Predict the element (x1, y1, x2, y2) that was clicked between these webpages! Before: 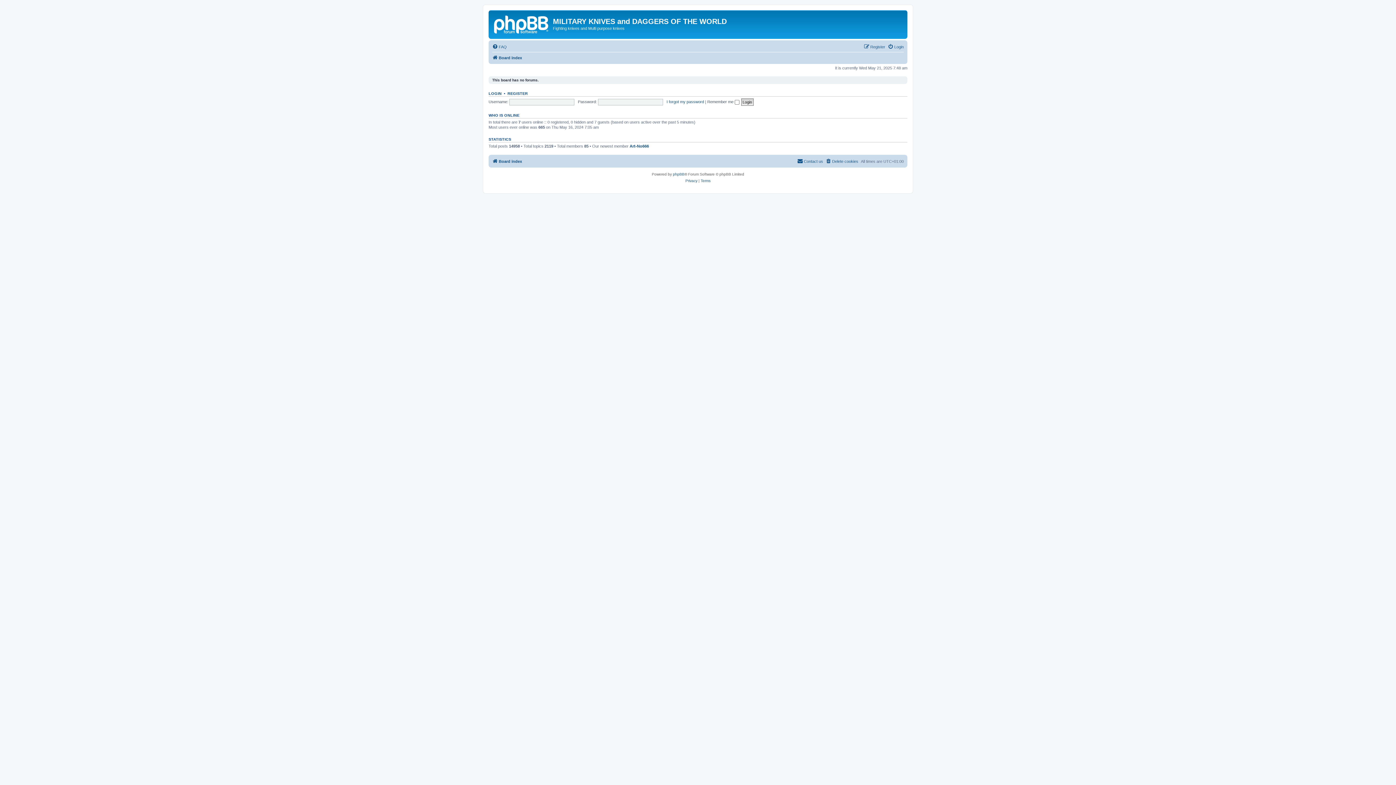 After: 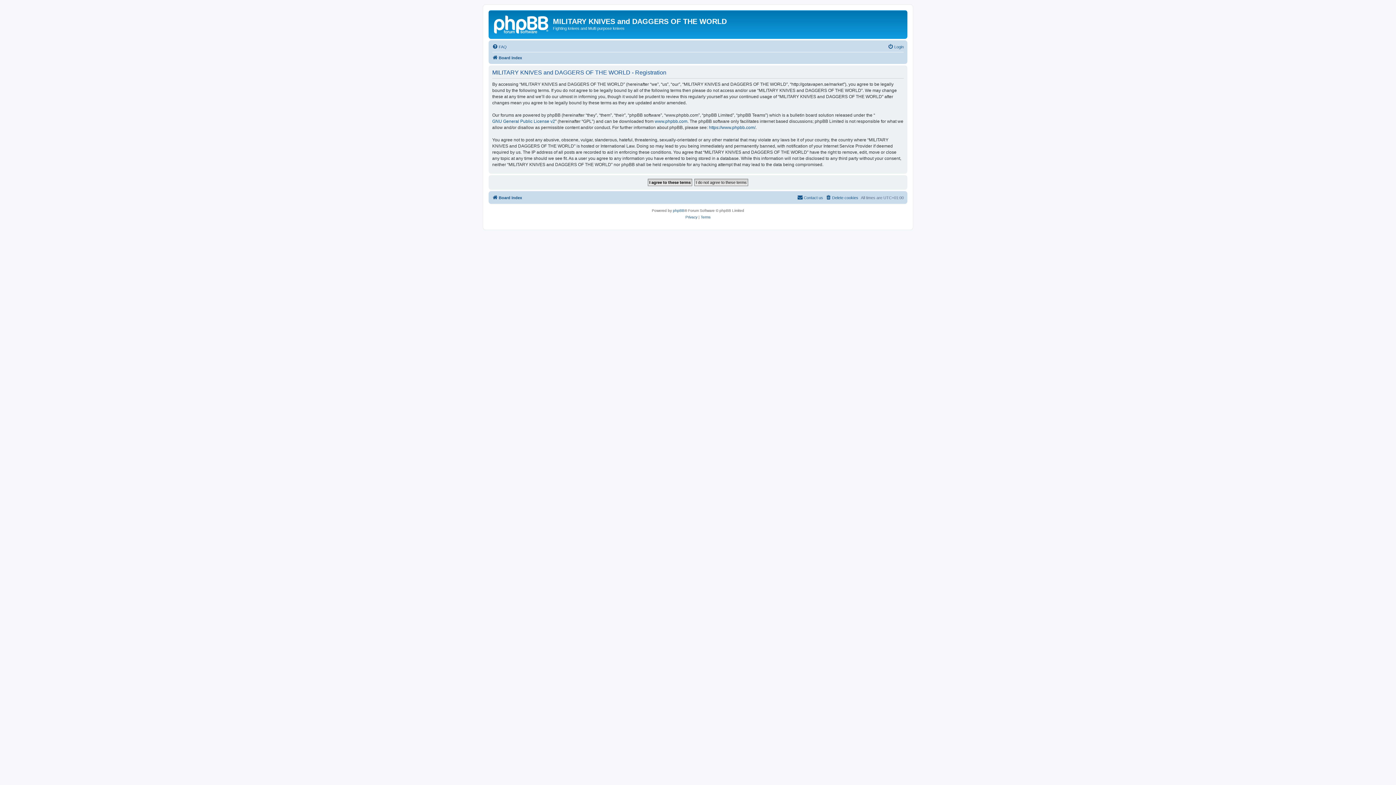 Action: bbox: (507, 91, 528, 95) label: REGISTER